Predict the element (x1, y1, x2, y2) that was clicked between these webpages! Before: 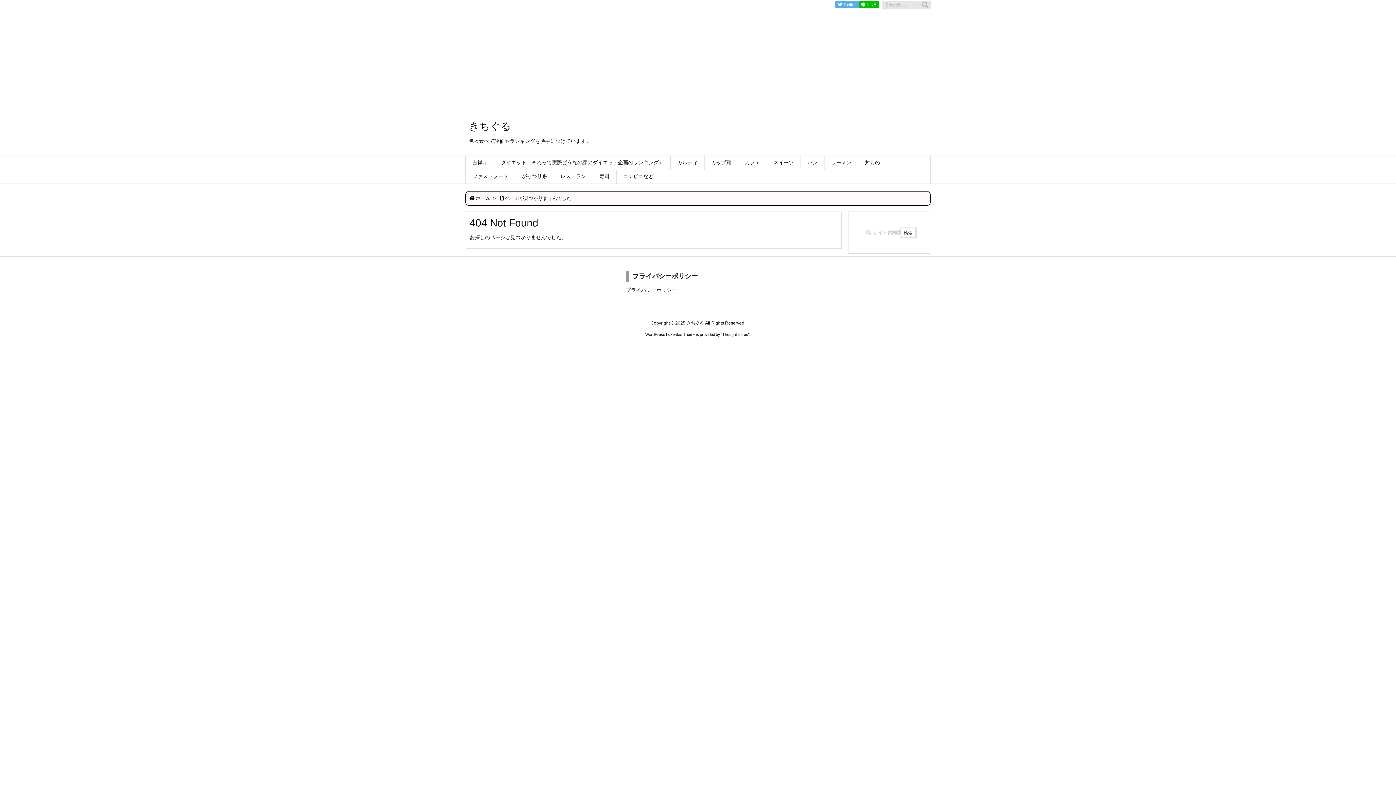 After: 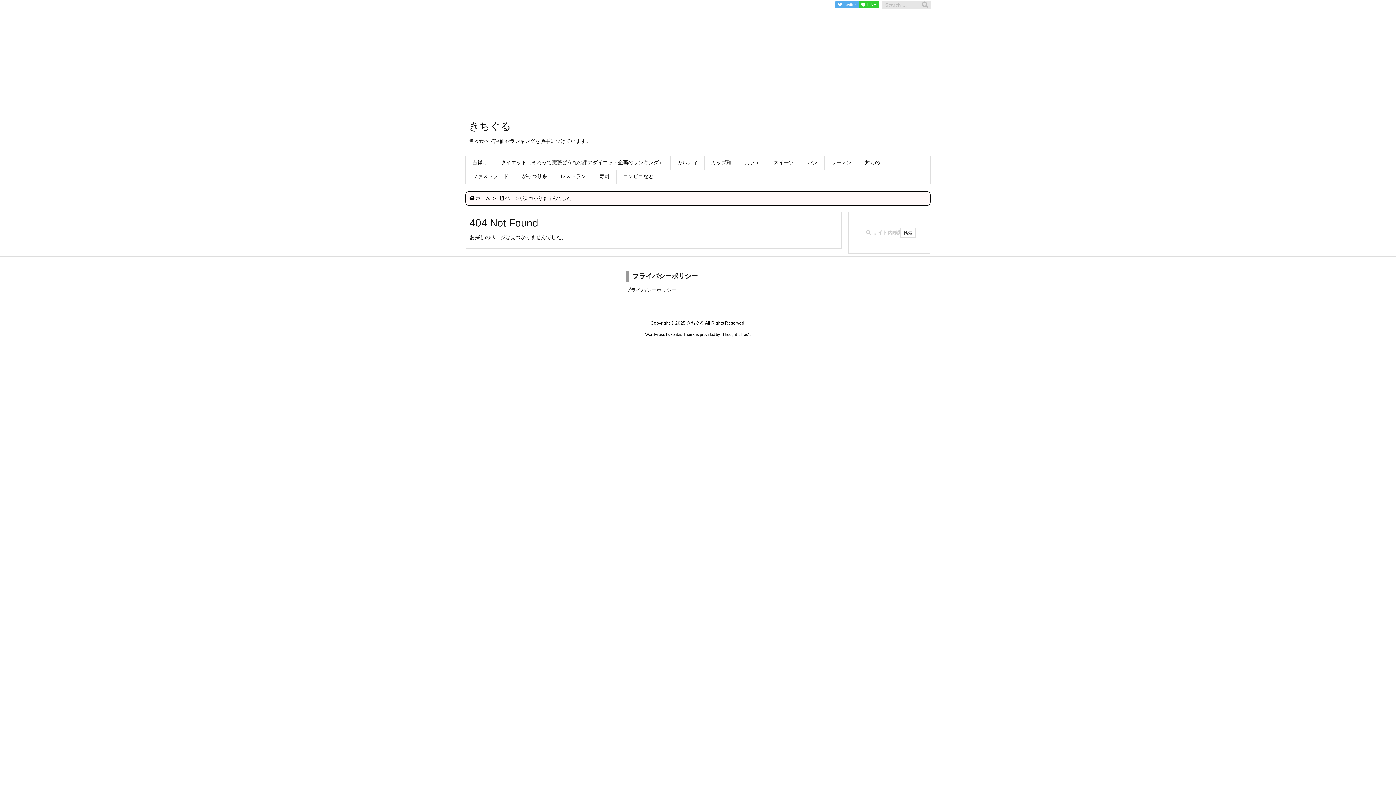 Action: bbox: (858, 0, 879, 8) label:   LINE 